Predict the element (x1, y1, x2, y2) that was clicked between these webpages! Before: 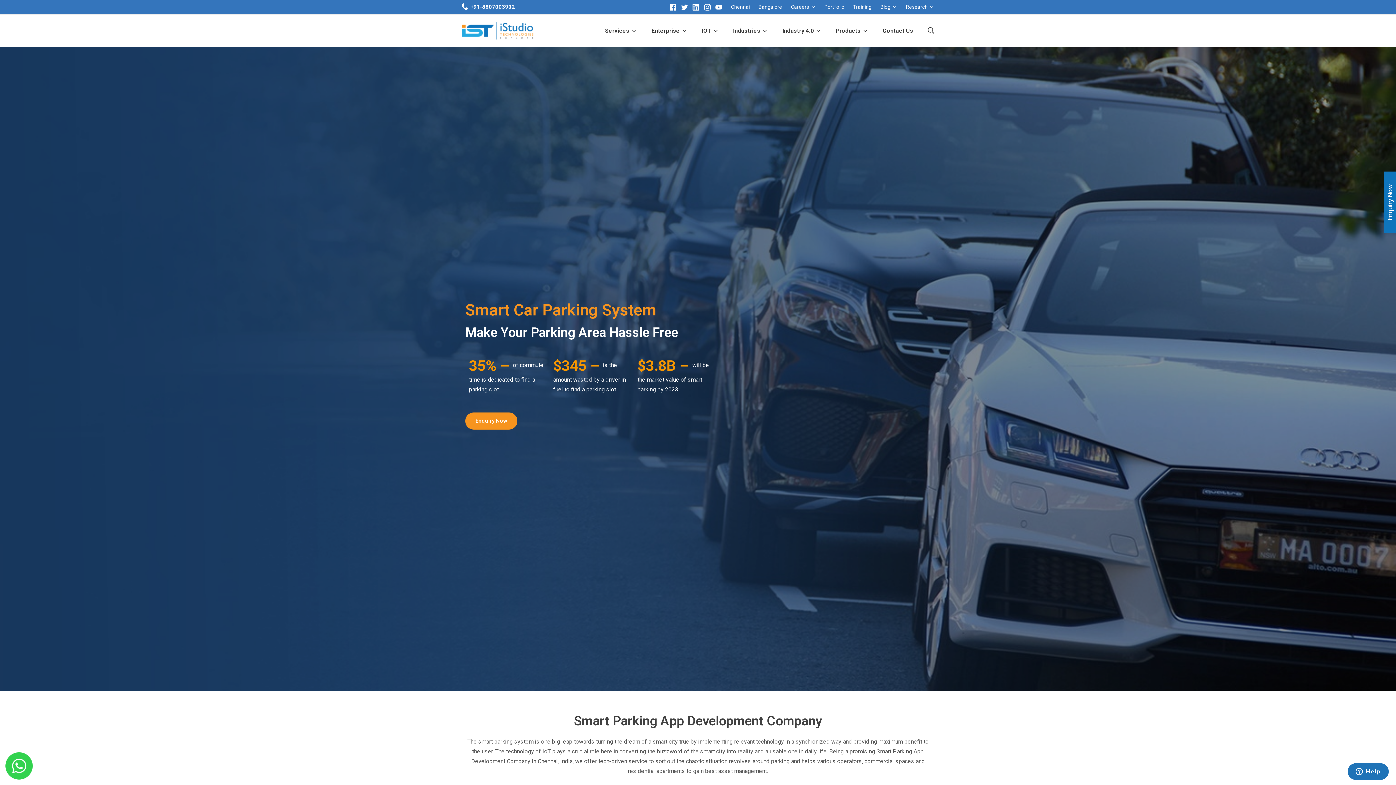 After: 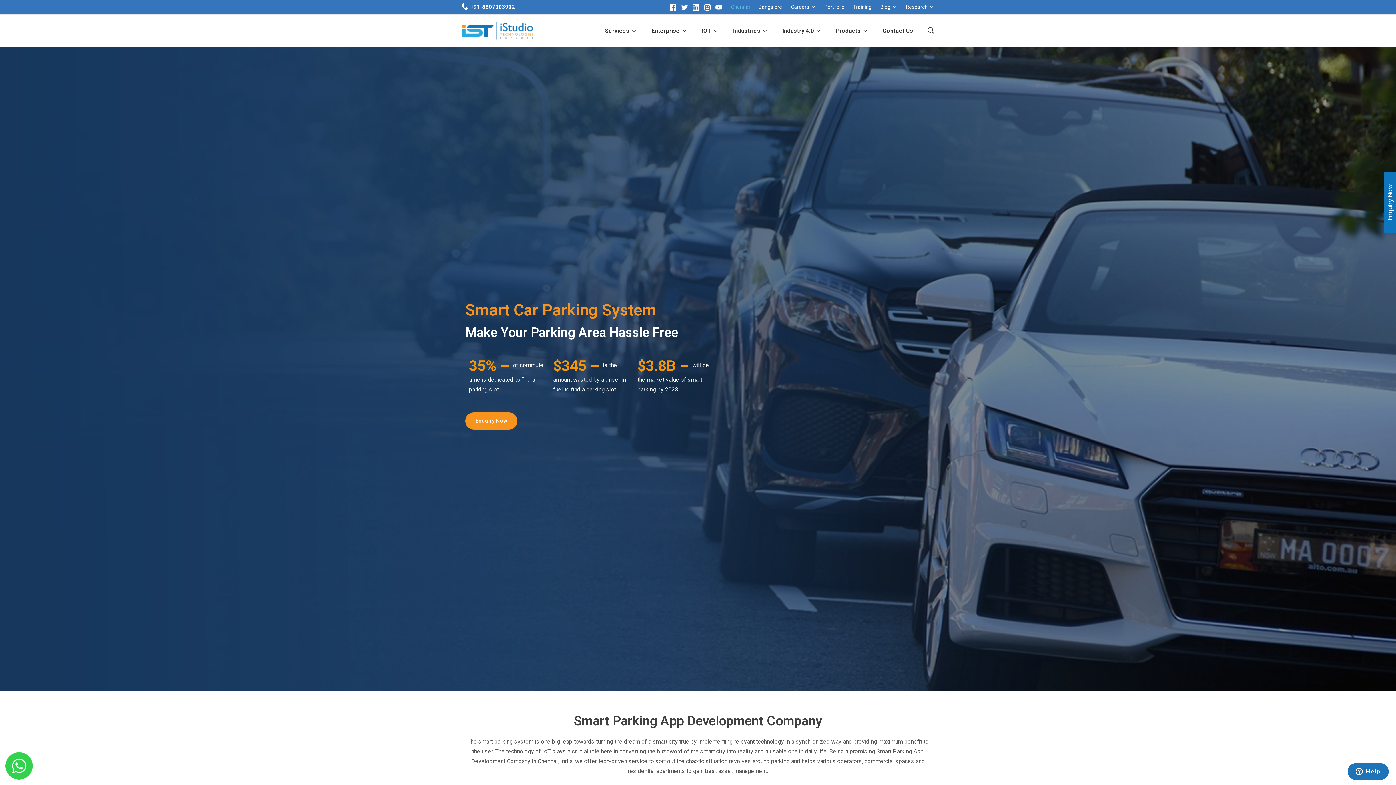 Action: label: Chennai bbox: (731, 2, 749, 11)